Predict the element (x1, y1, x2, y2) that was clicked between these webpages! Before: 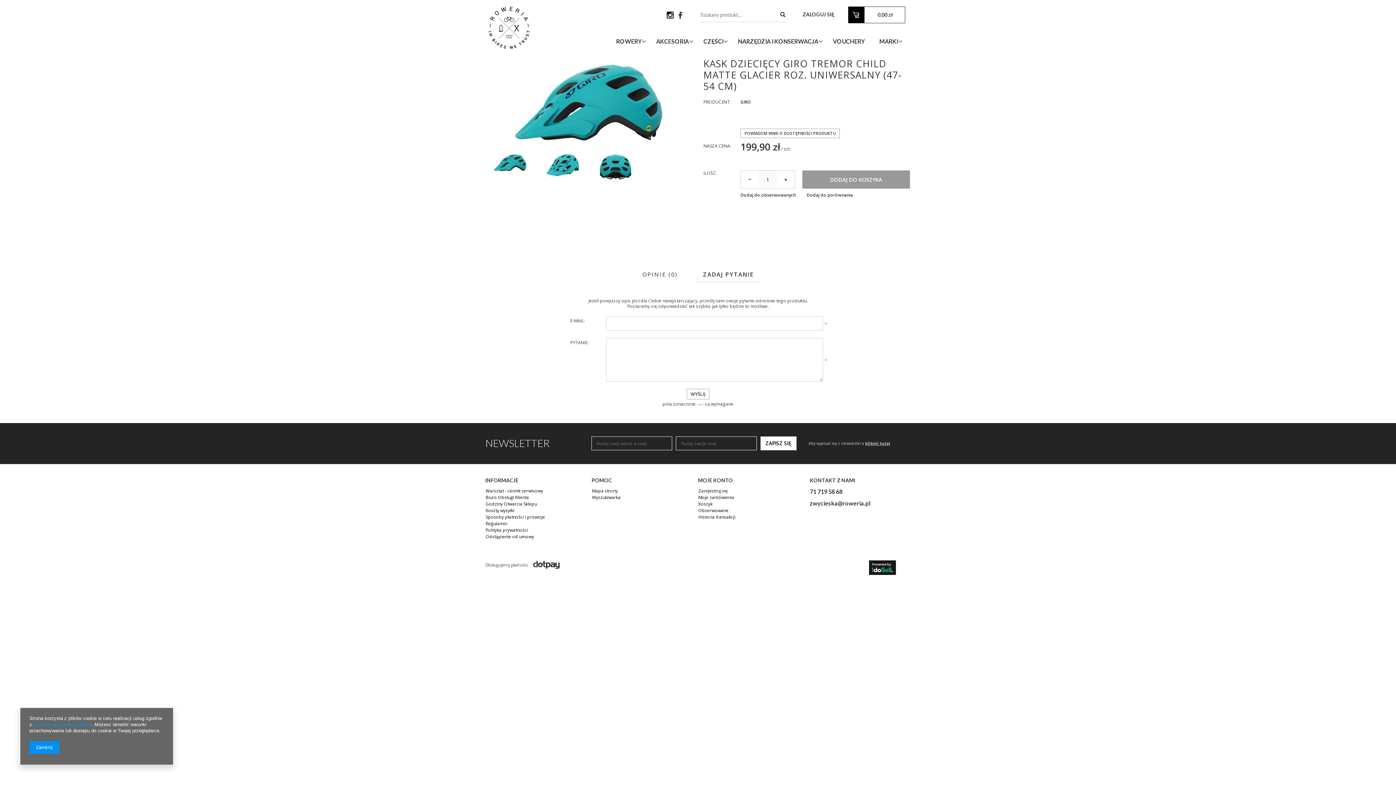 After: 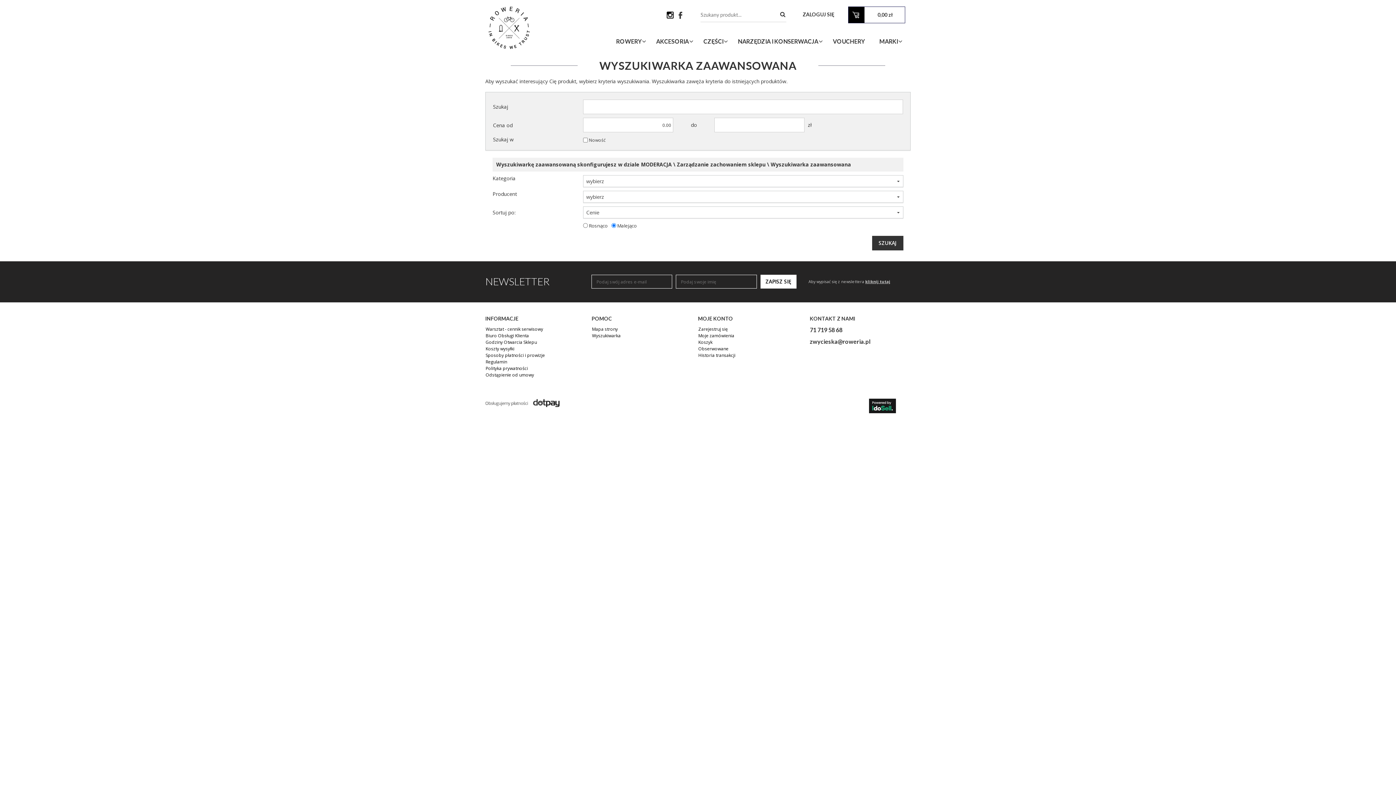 Action: bbox: (592, 495, 620, 500) label: Wyszukiwarka